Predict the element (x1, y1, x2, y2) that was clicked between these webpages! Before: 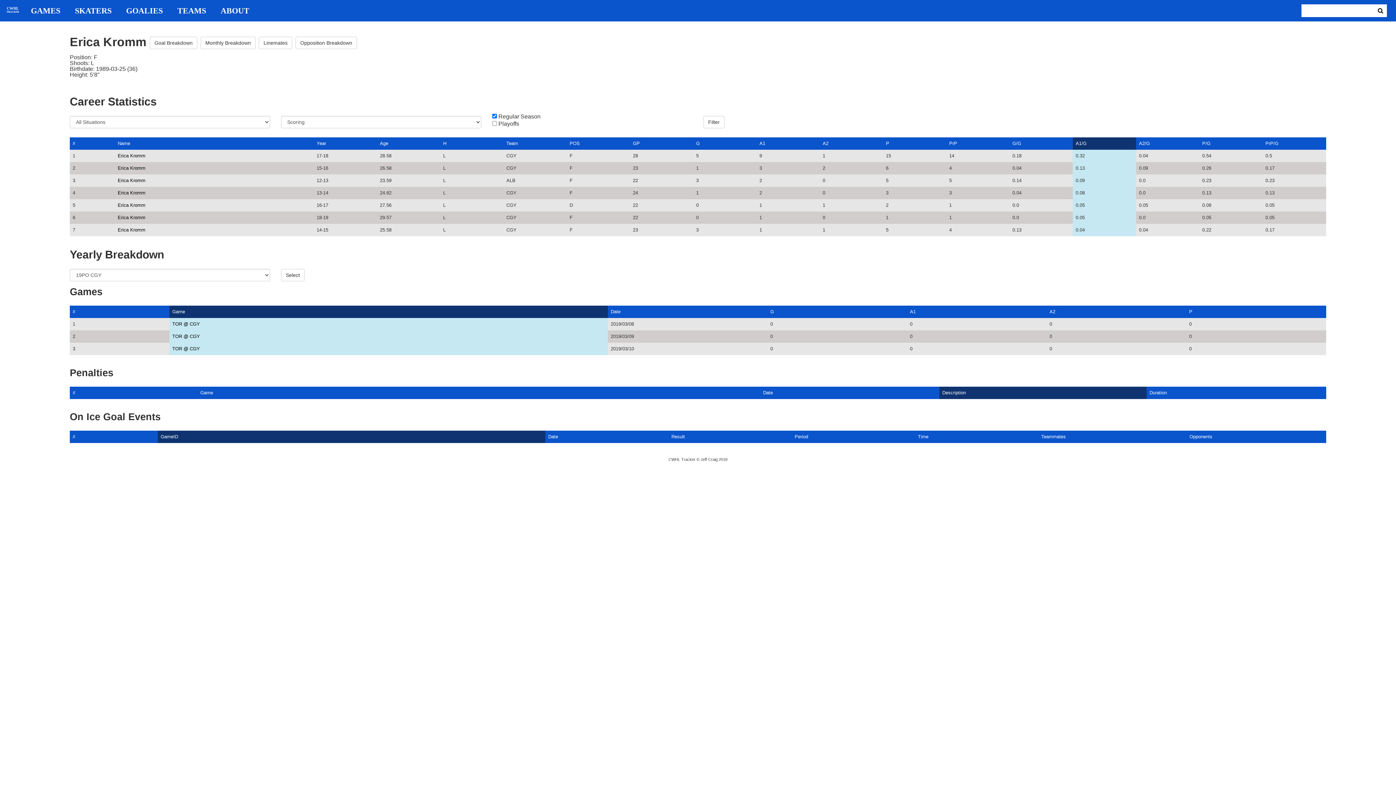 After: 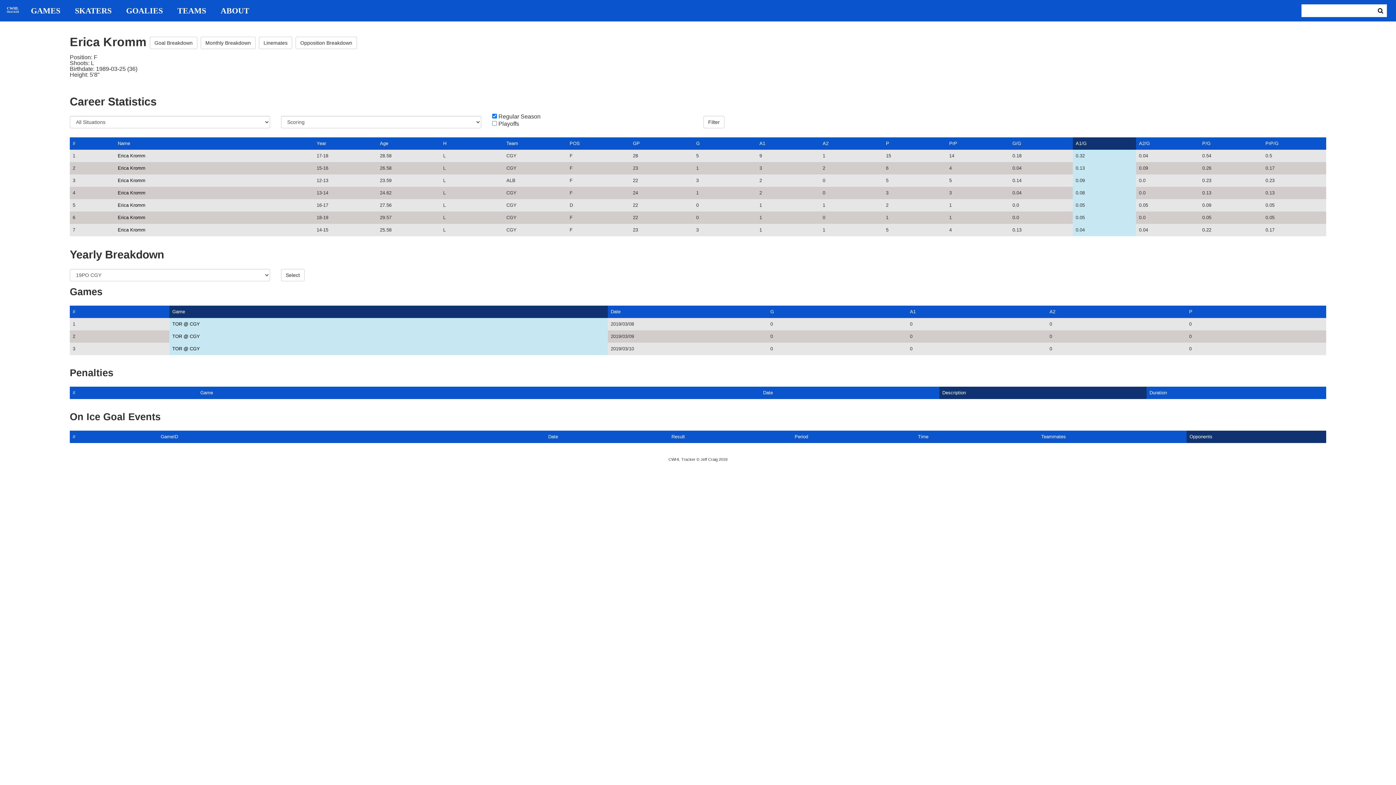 Action: label: Opponents bbox: (1189, 434, 1212, 439)